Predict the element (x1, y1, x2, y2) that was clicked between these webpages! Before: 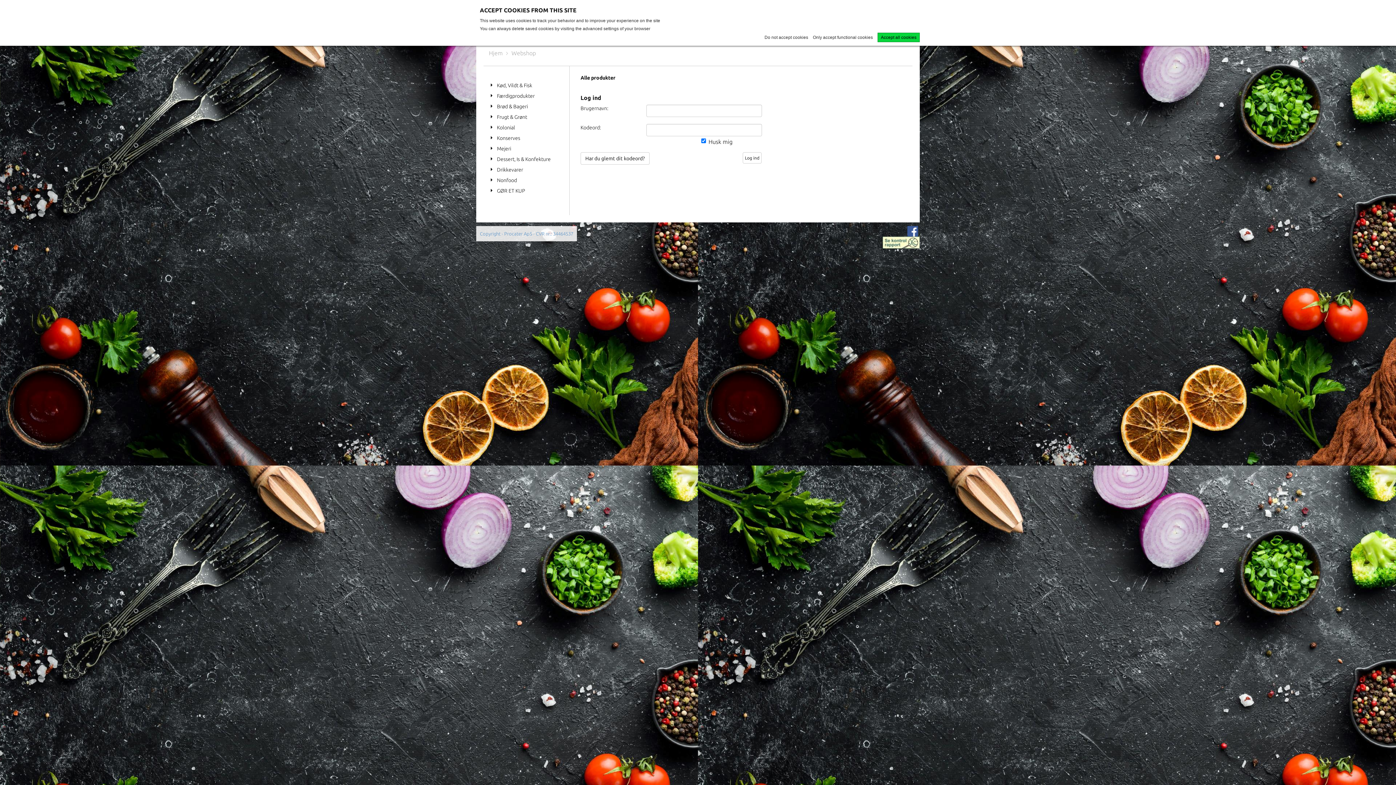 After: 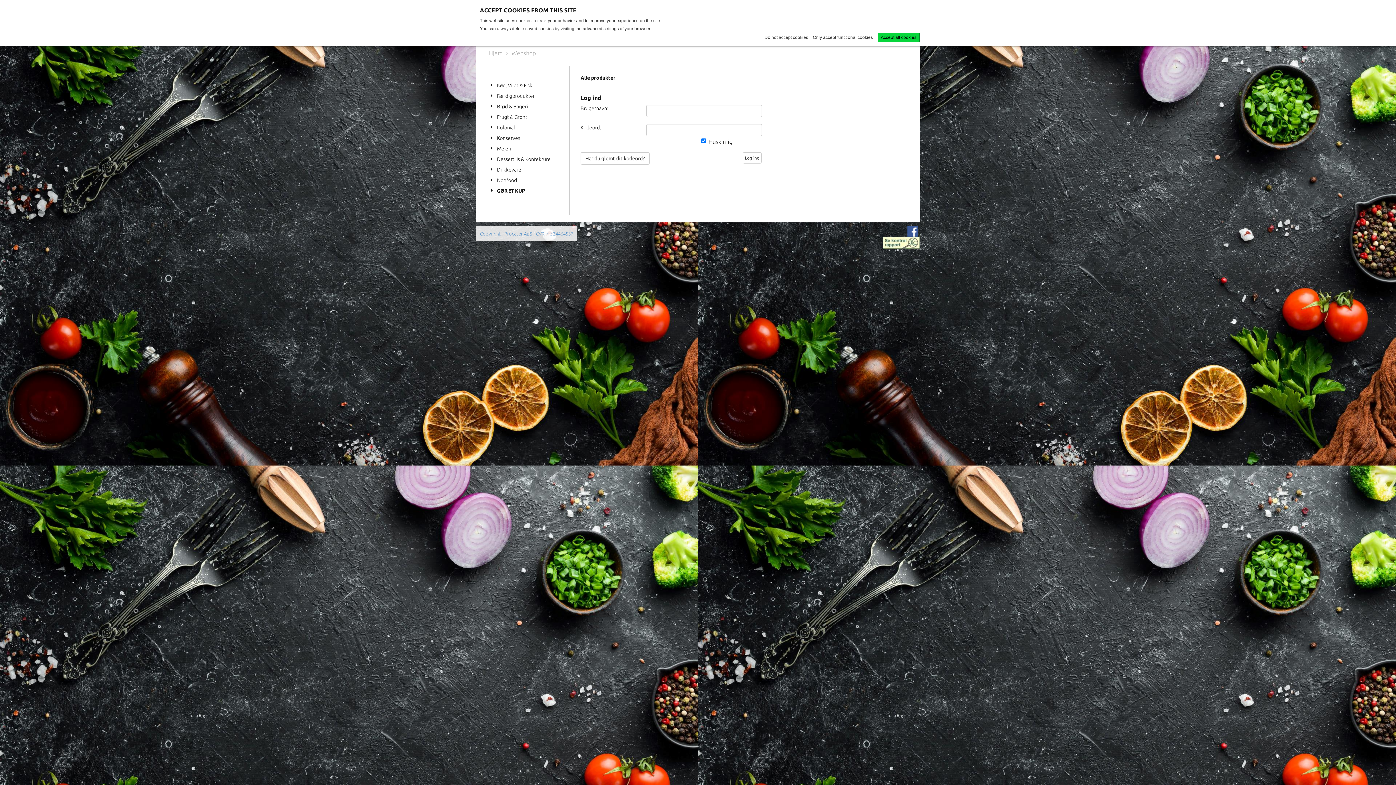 Action: label: GØR ET KUP bbox: (490, 185, 562, 196)